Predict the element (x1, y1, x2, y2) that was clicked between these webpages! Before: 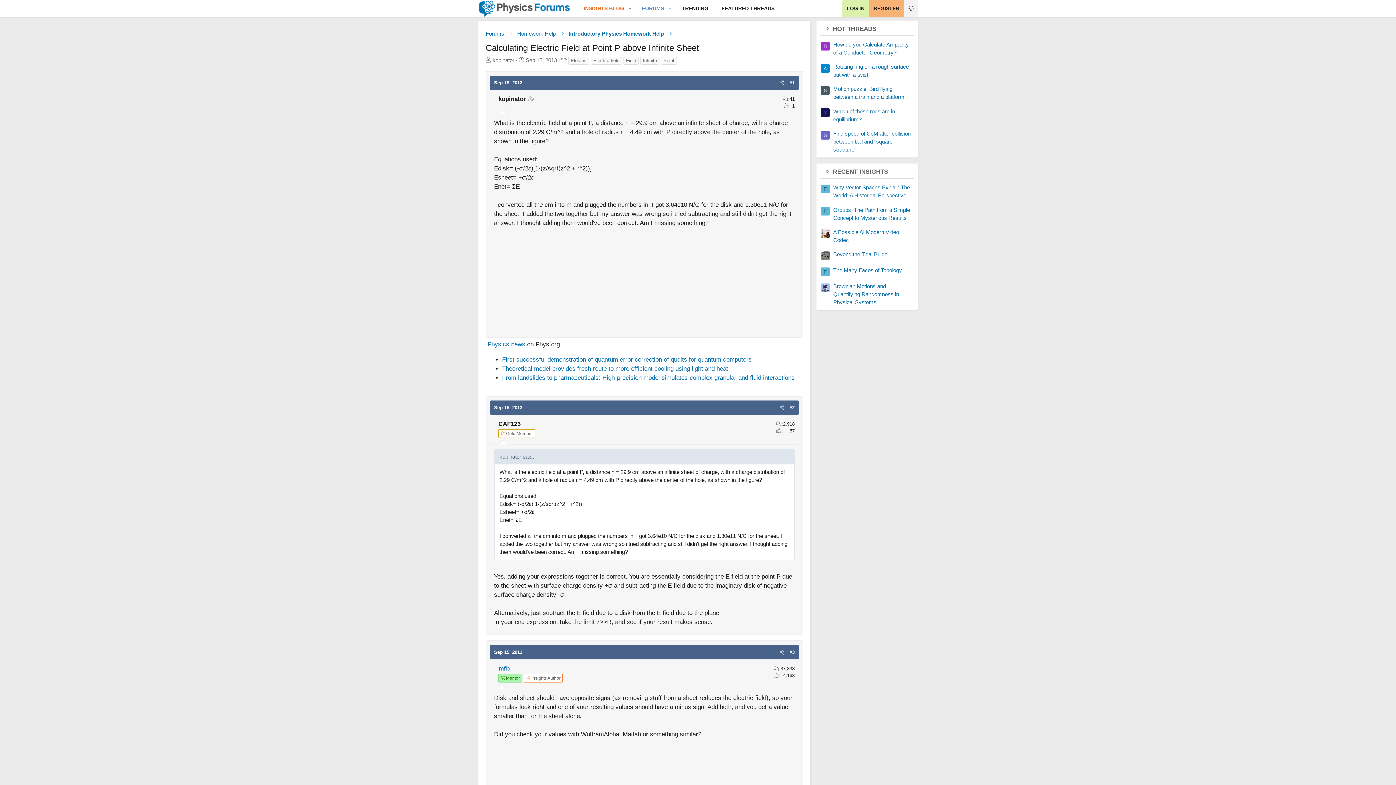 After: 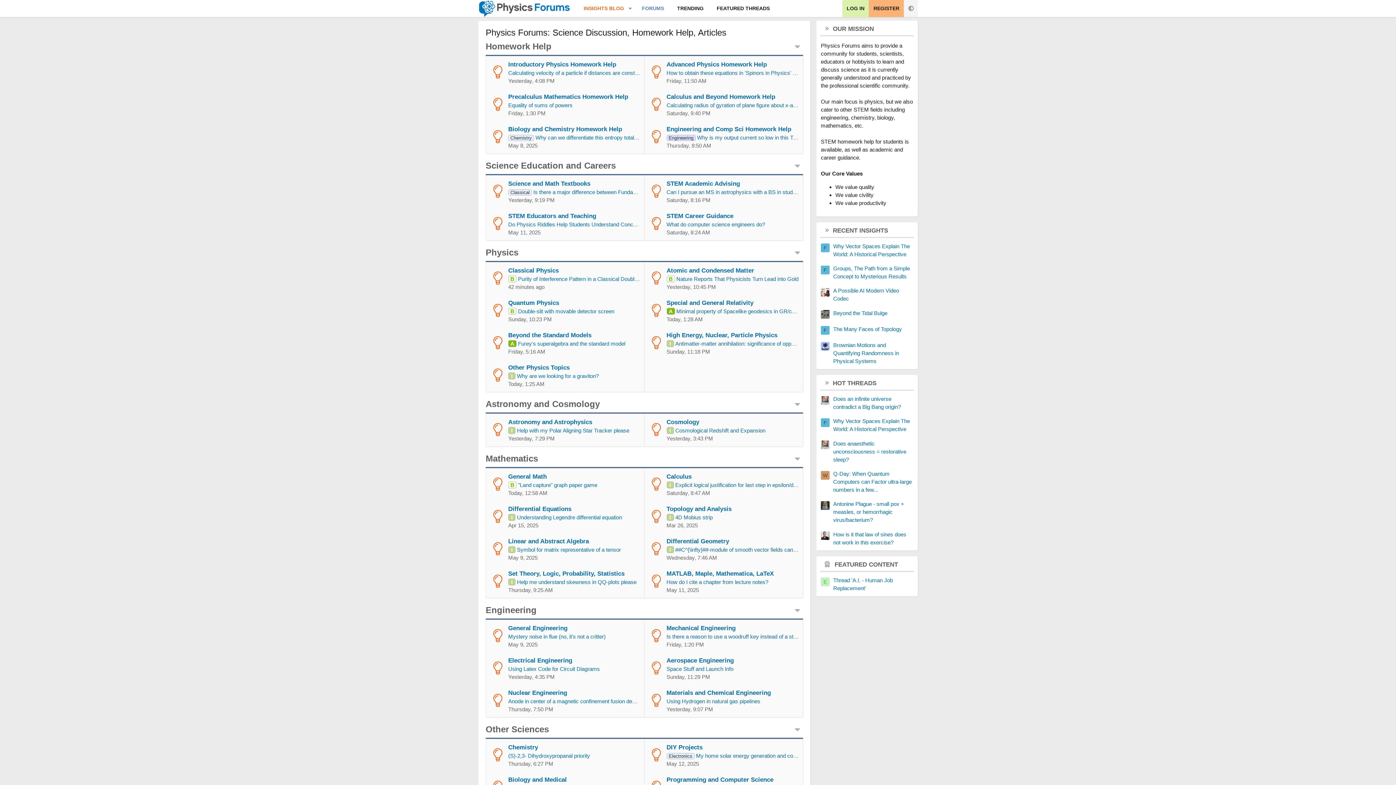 Action: label: Forums bbox: (483, 28, 506, 38)